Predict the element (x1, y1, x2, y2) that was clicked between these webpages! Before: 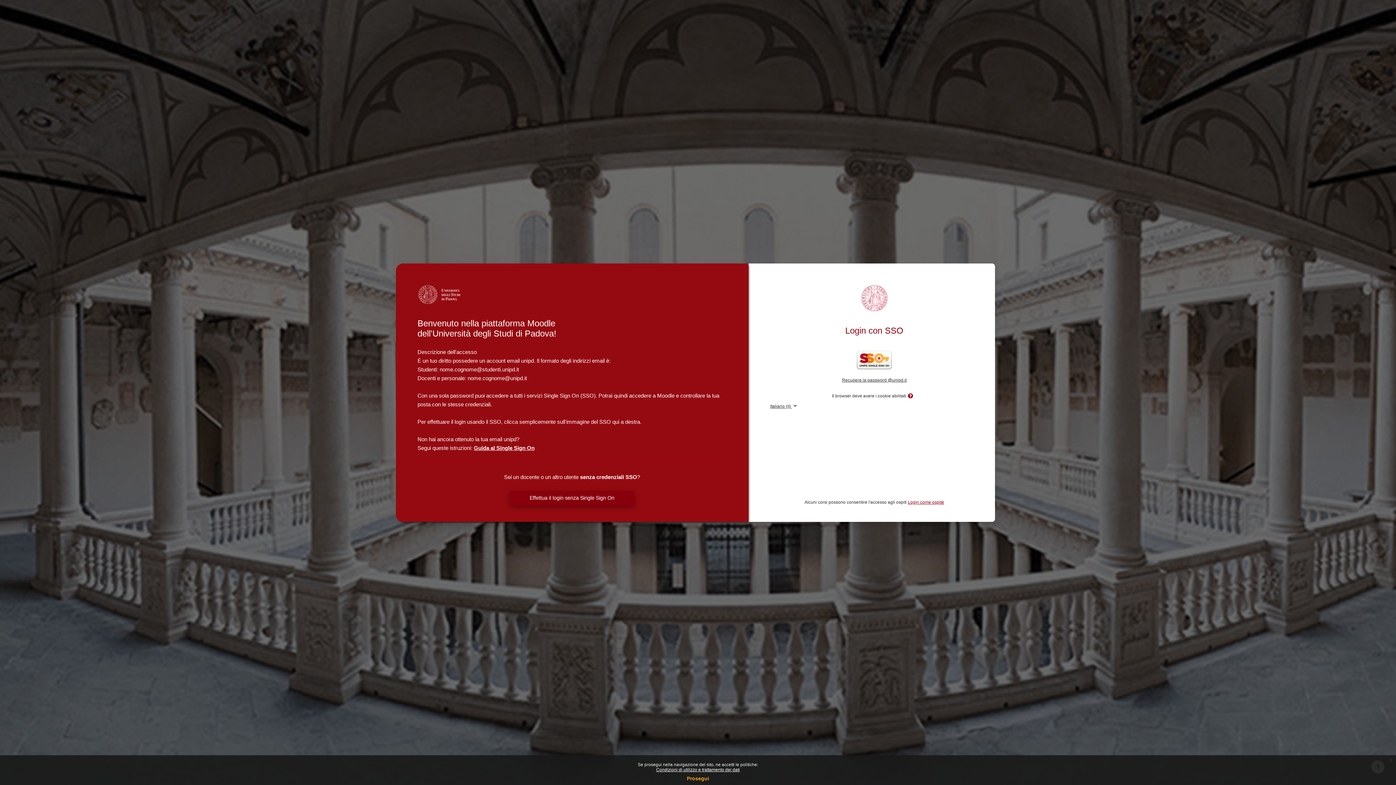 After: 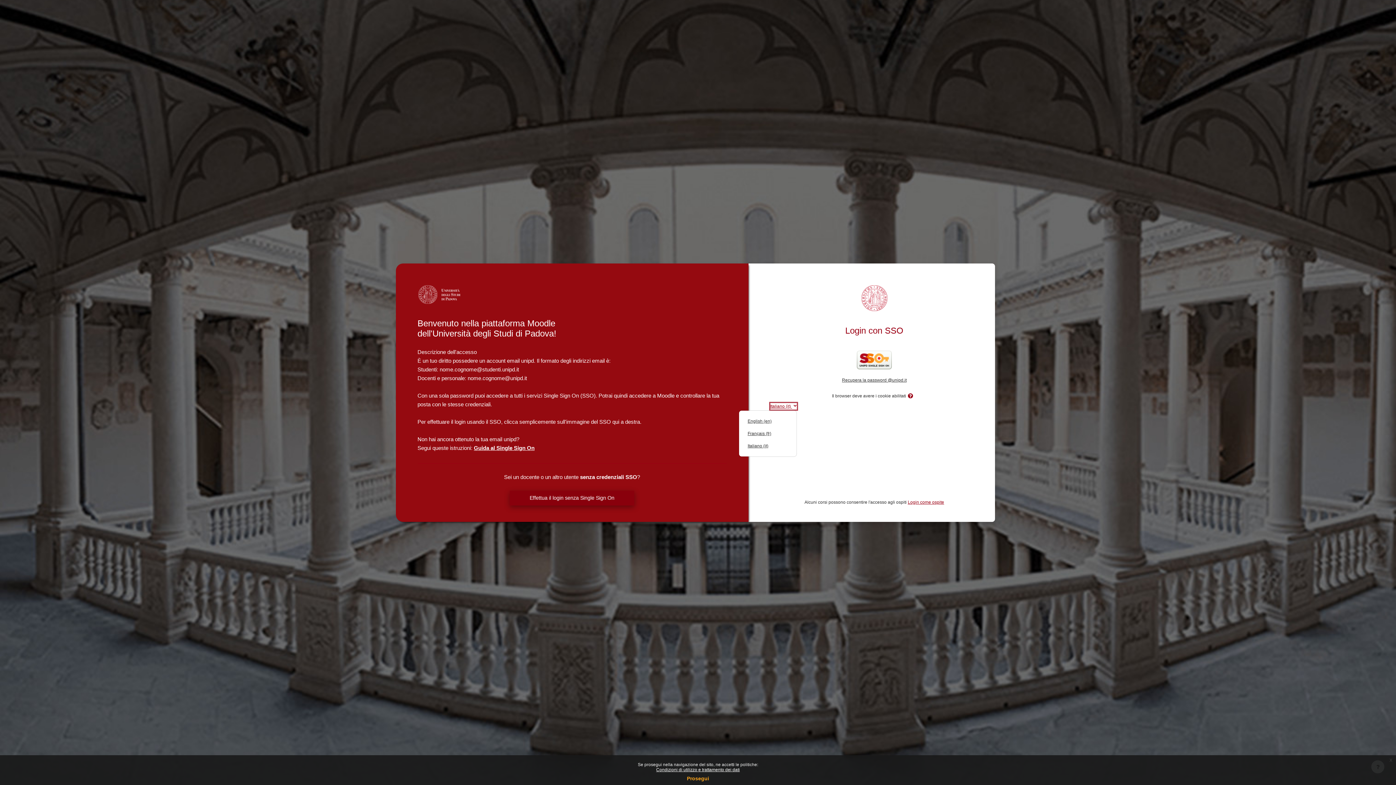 Action: label: Italiano ‎(it)‎ bbox: (770, 403, 796, 409)